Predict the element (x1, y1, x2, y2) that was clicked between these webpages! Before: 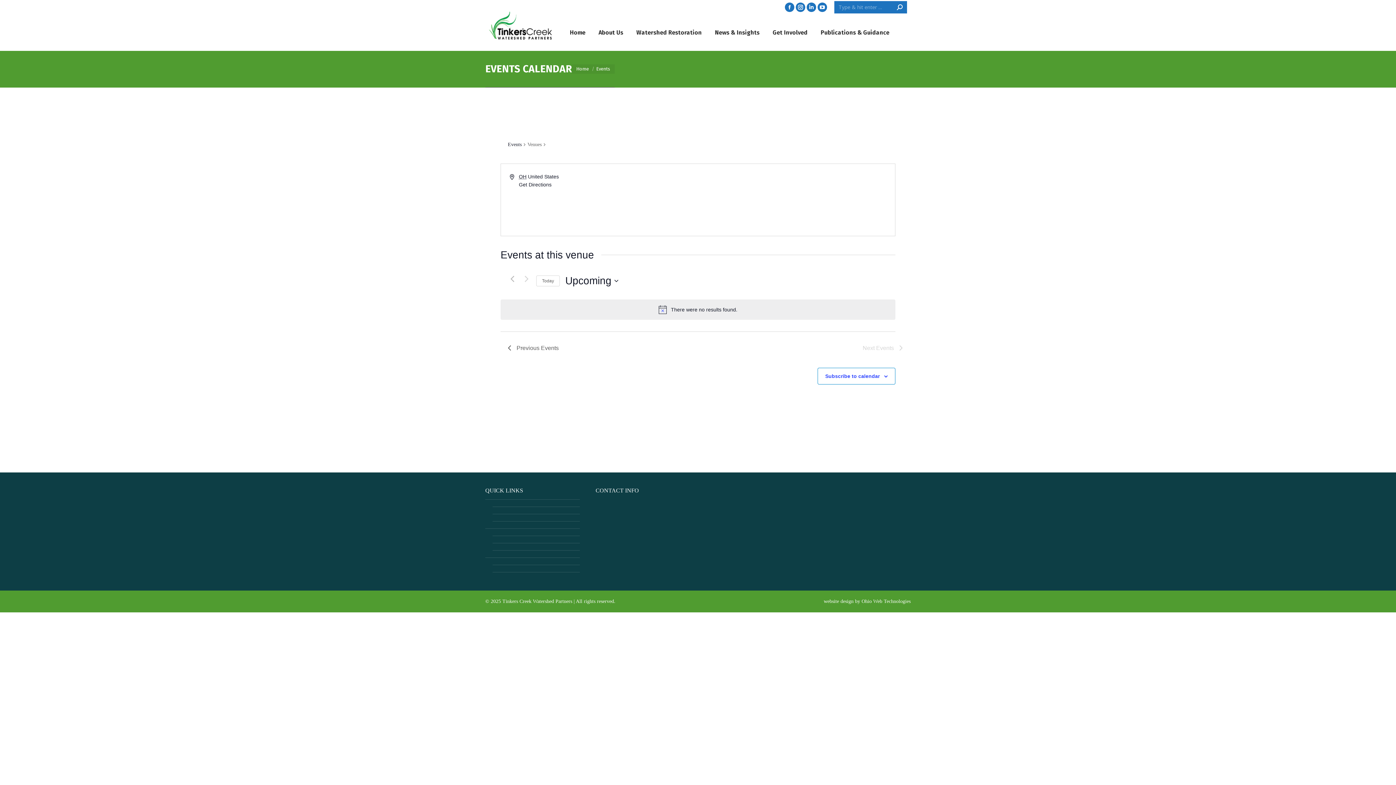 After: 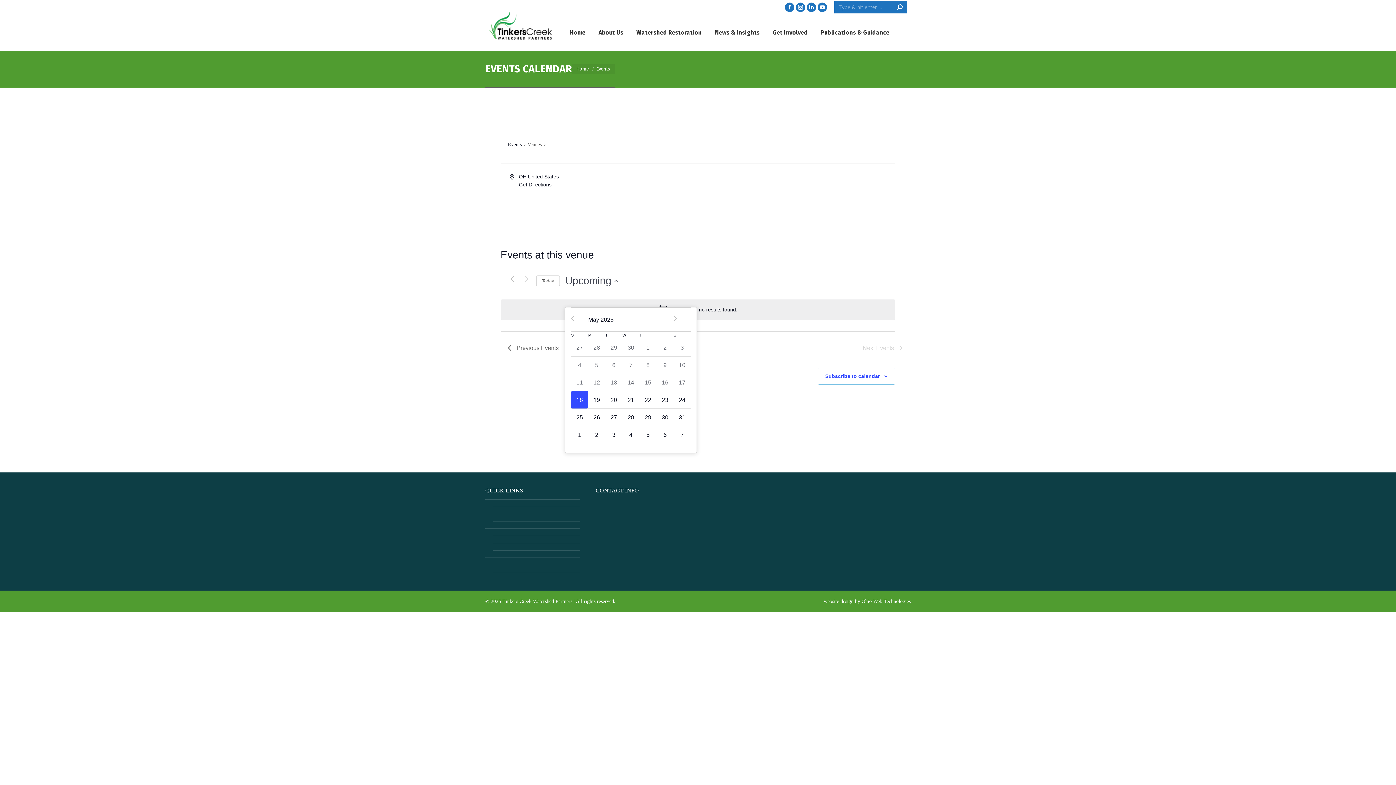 Action: bbox: (565, 273, 618, 288) label: Click to toggle datepicker